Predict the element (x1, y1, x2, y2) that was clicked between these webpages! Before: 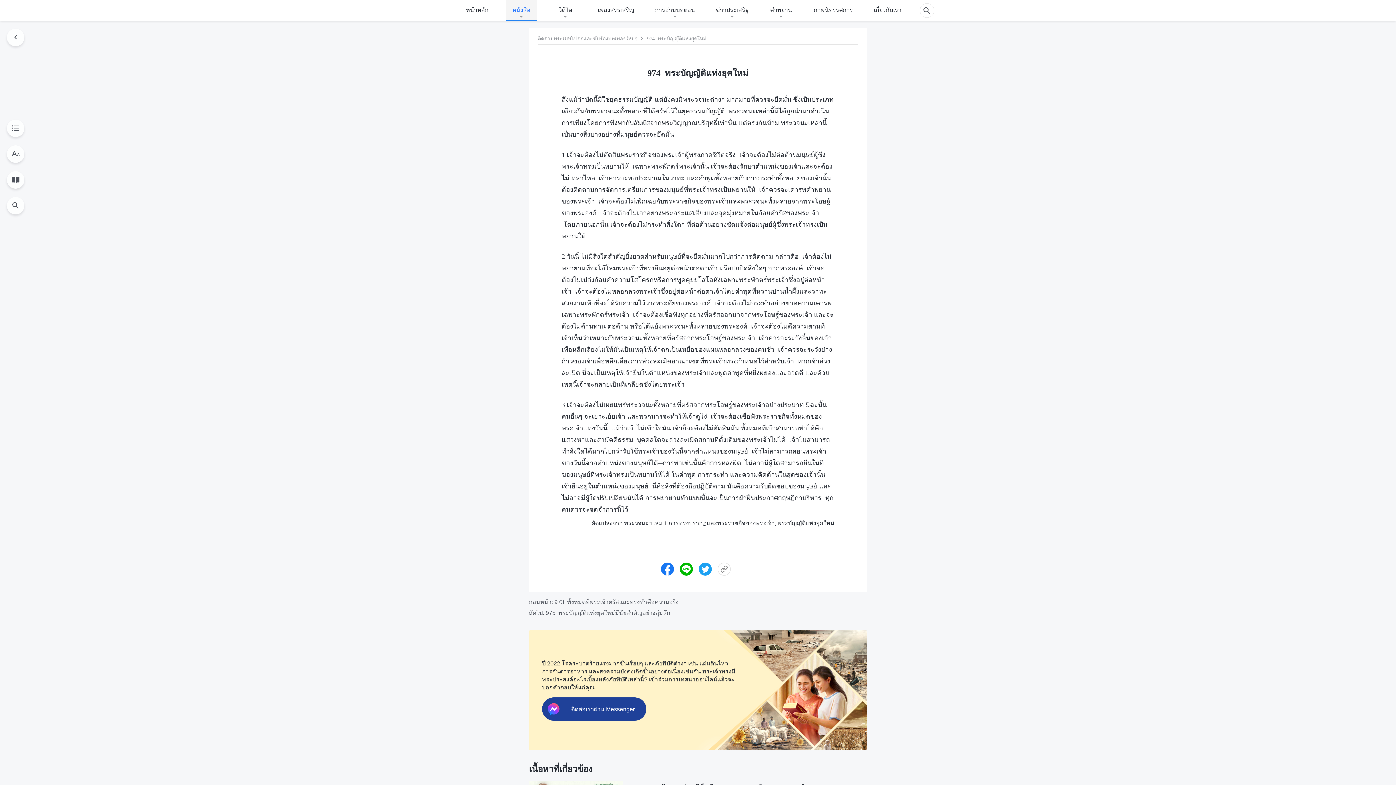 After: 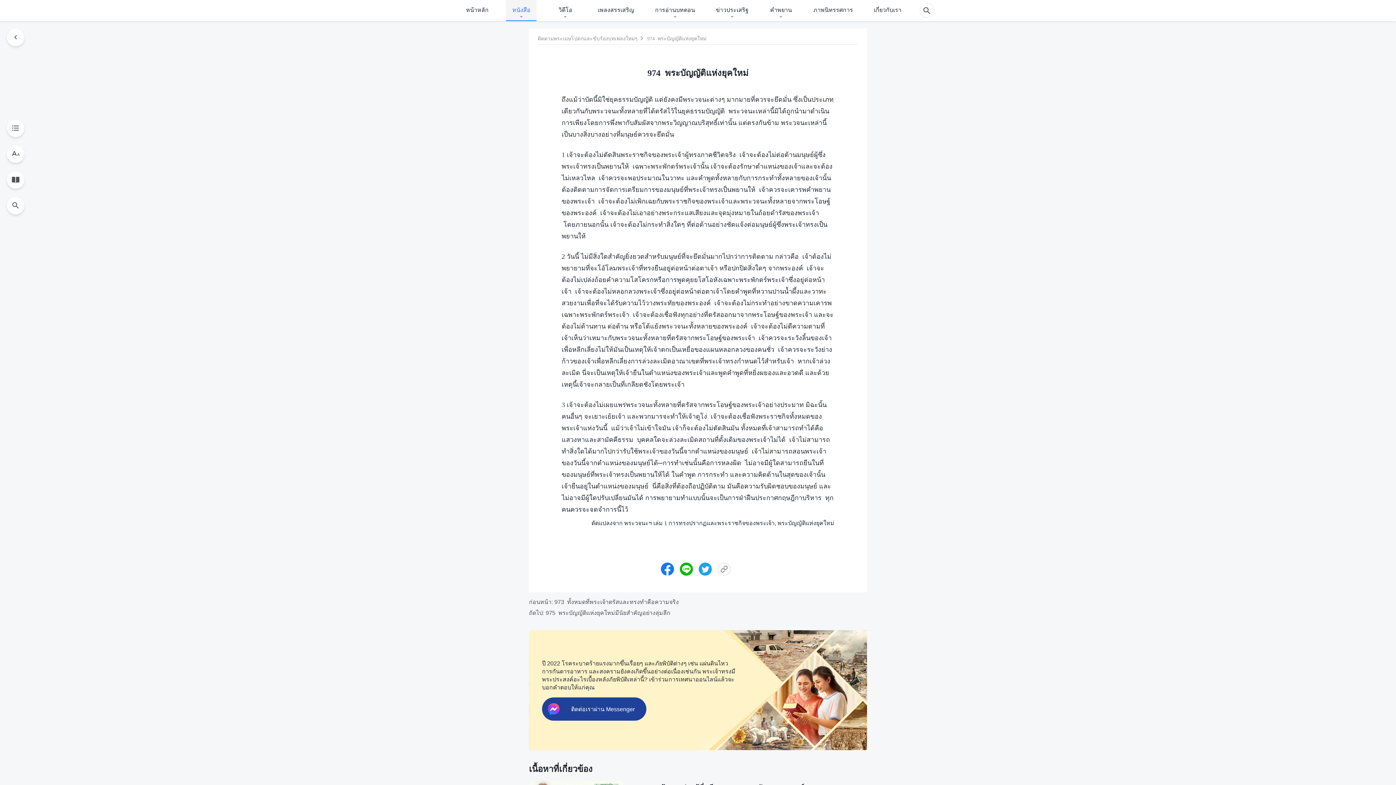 Action: bbox: (679, 562, 693, 576)